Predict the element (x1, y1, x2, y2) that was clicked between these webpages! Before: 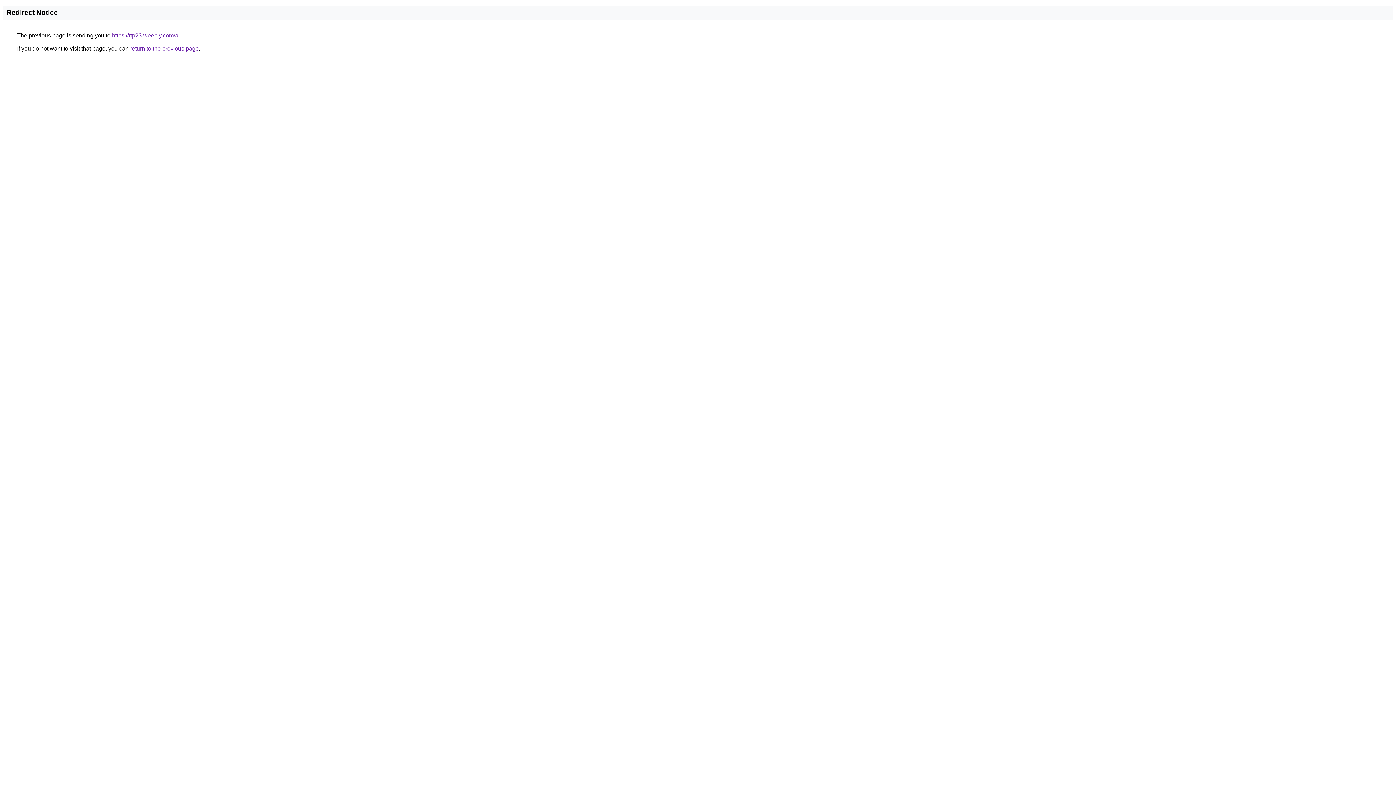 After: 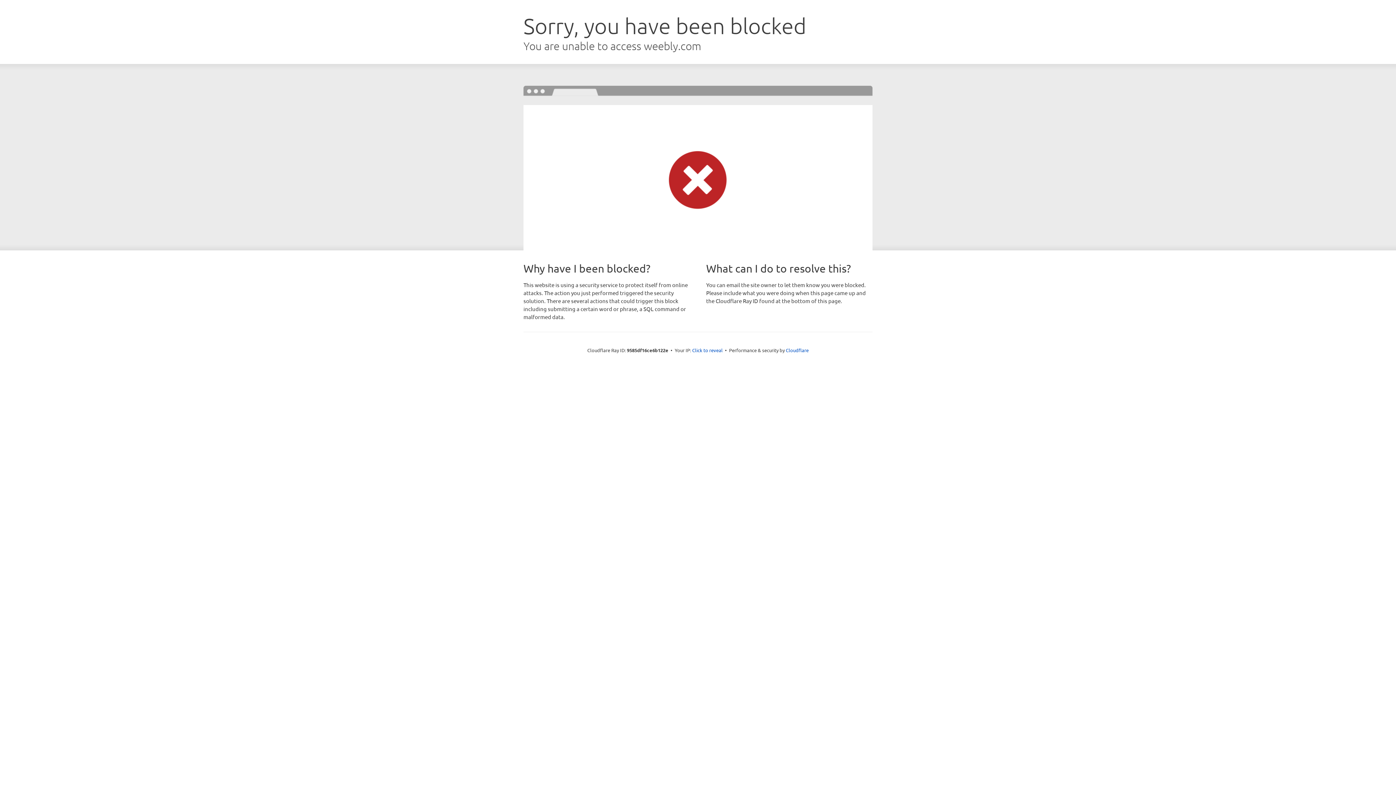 Action: bbox: (112, 32, 178, 38) label: https://rtp23.weebly.com/a